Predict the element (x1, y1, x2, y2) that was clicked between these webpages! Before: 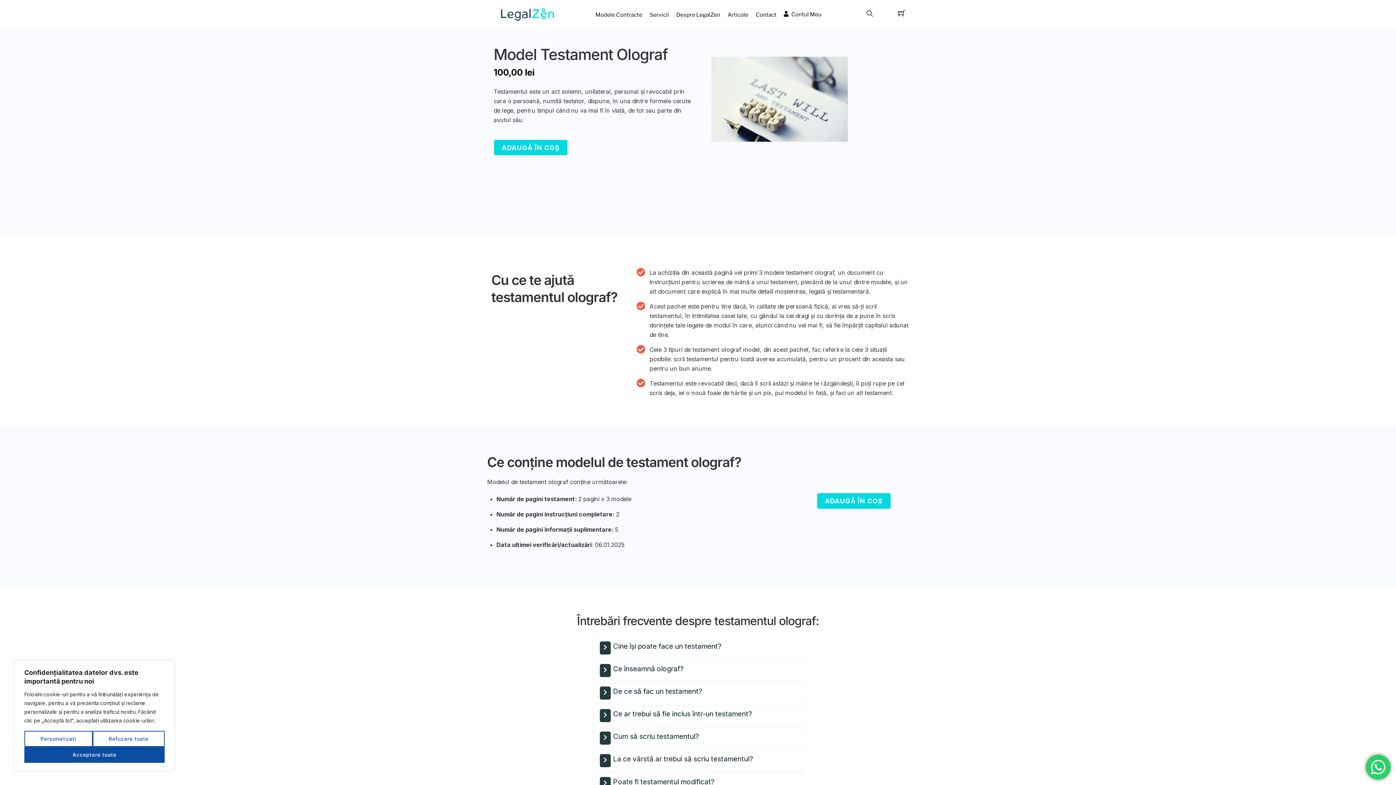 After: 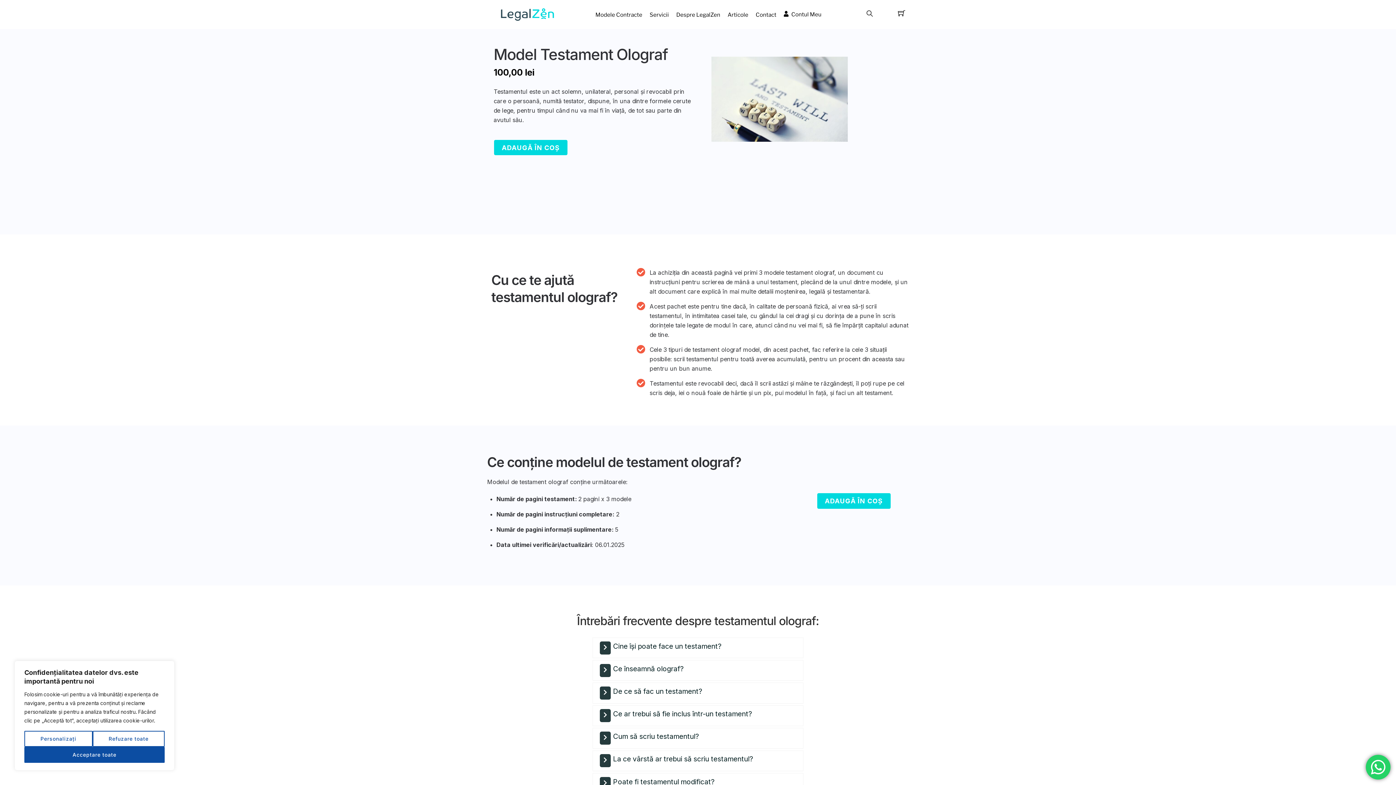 Action: bbox: (593, 683, 709, 703) label: De ce să fac un testament?